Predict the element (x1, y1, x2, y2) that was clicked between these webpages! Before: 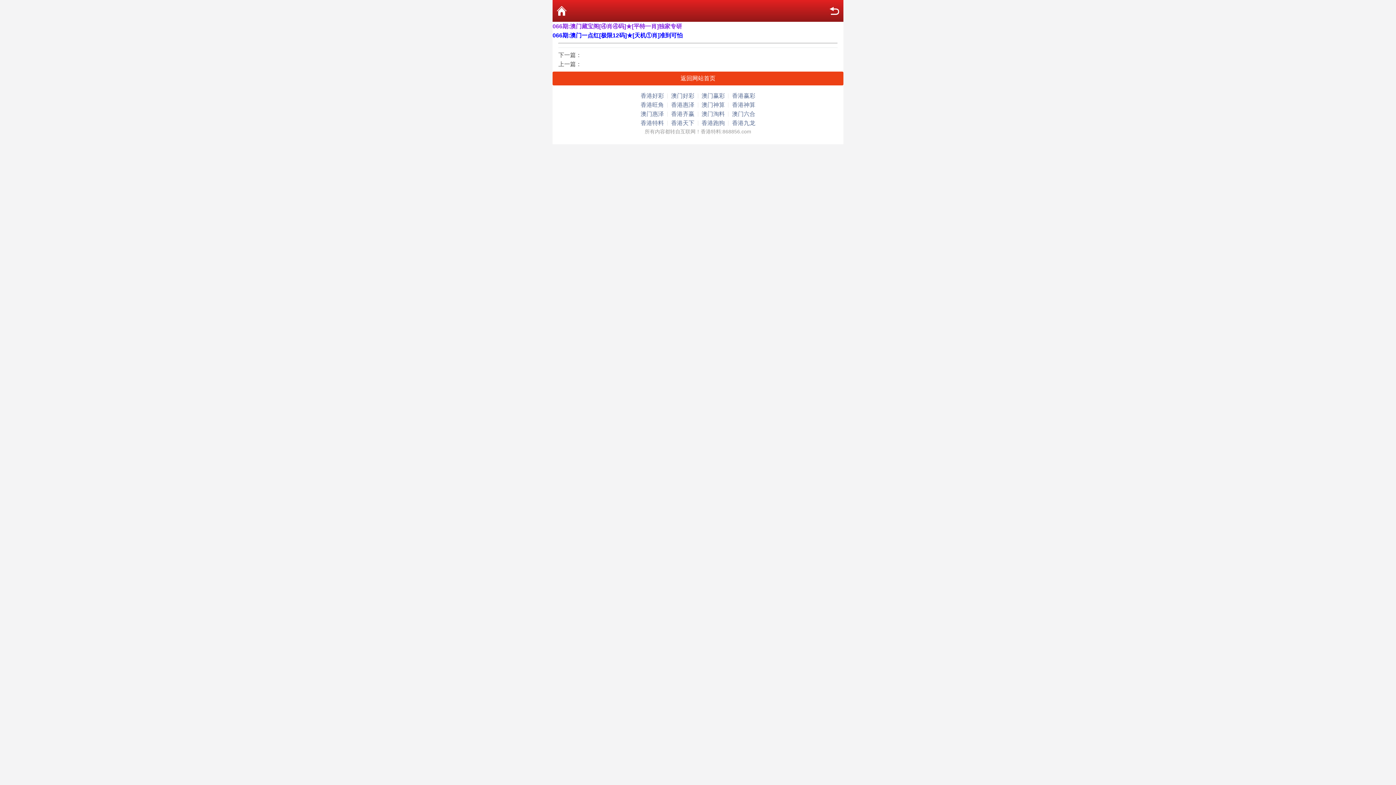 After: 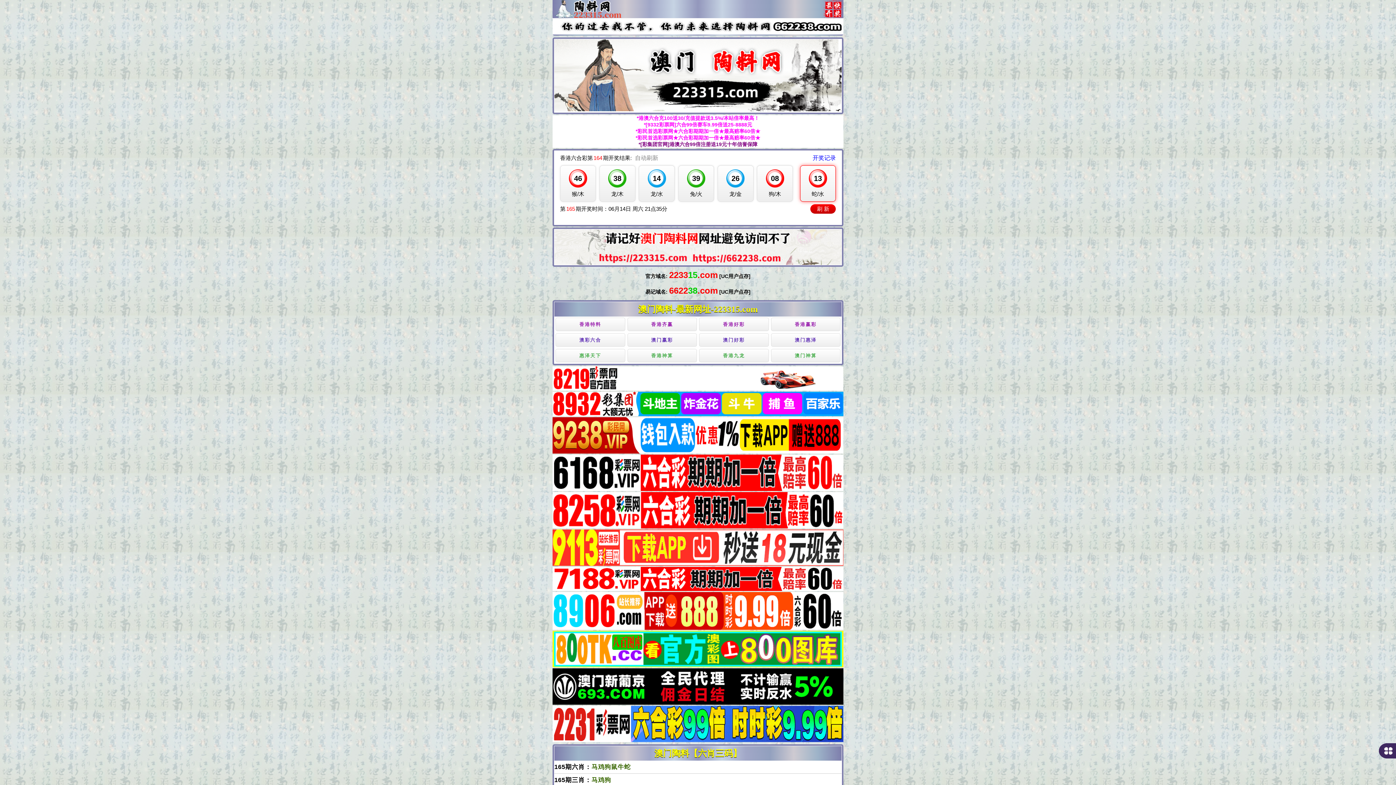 Action: label: 澳门淘料 bbox: (701, 109, 725, 118)